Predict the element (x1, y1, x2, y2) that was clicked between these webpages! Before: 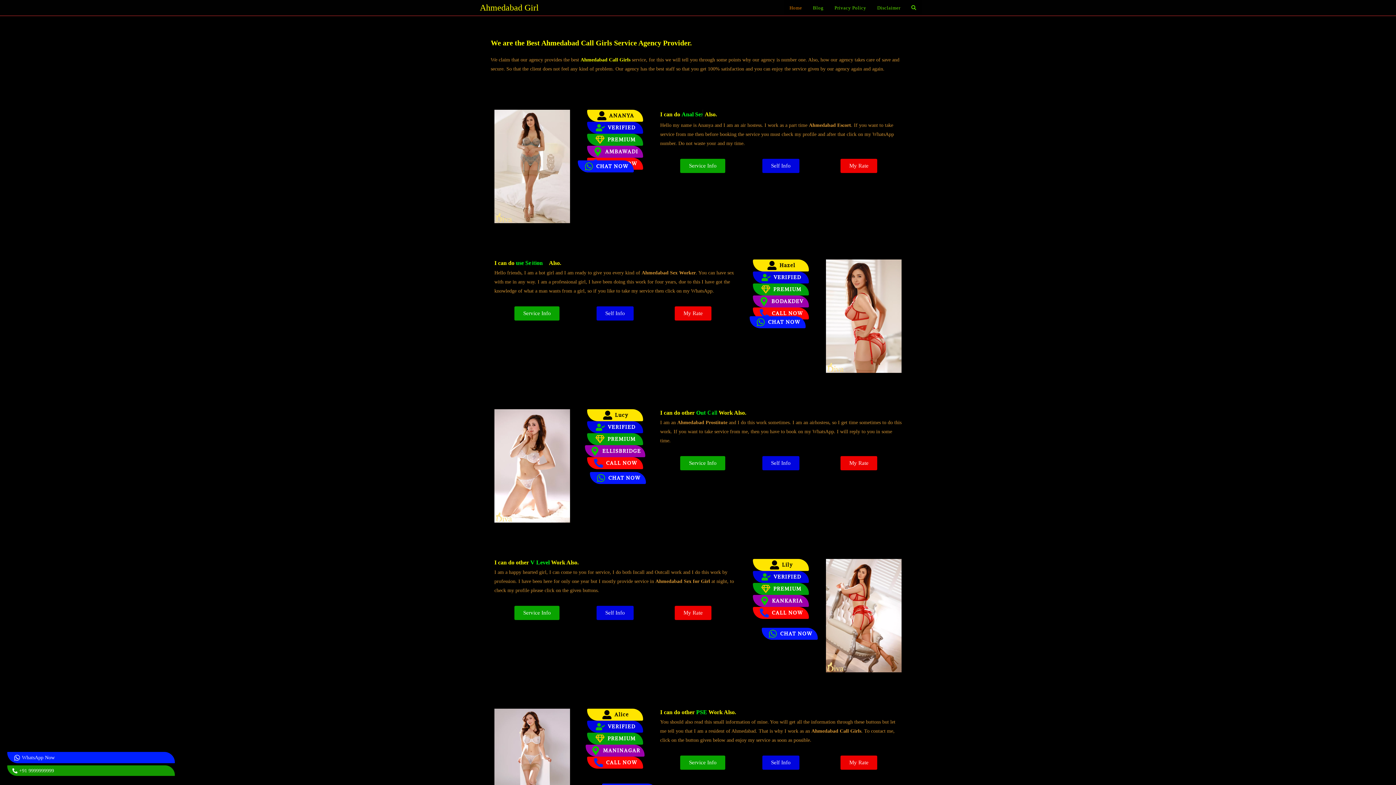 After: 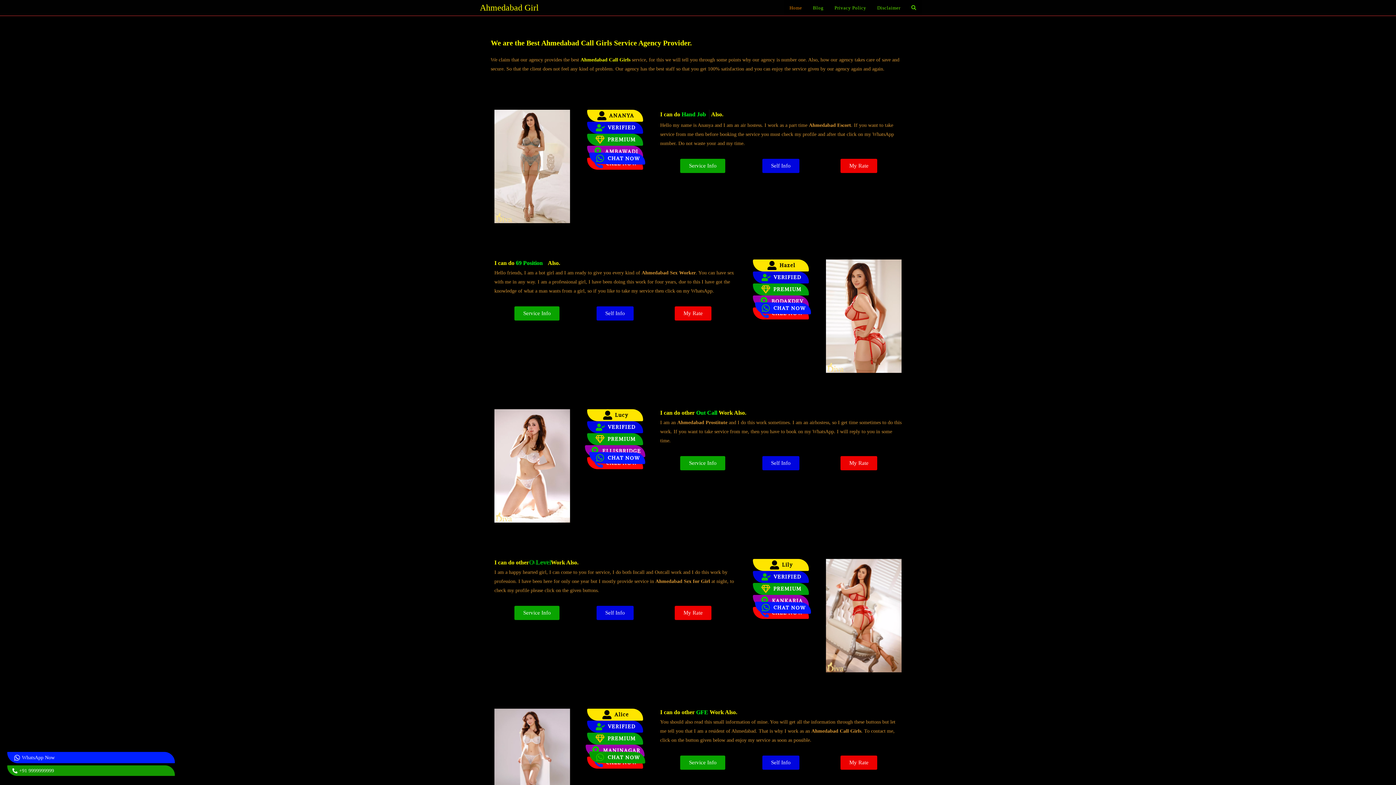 Action: bbox: (587, 758, 643, 767) label: CALL NOW